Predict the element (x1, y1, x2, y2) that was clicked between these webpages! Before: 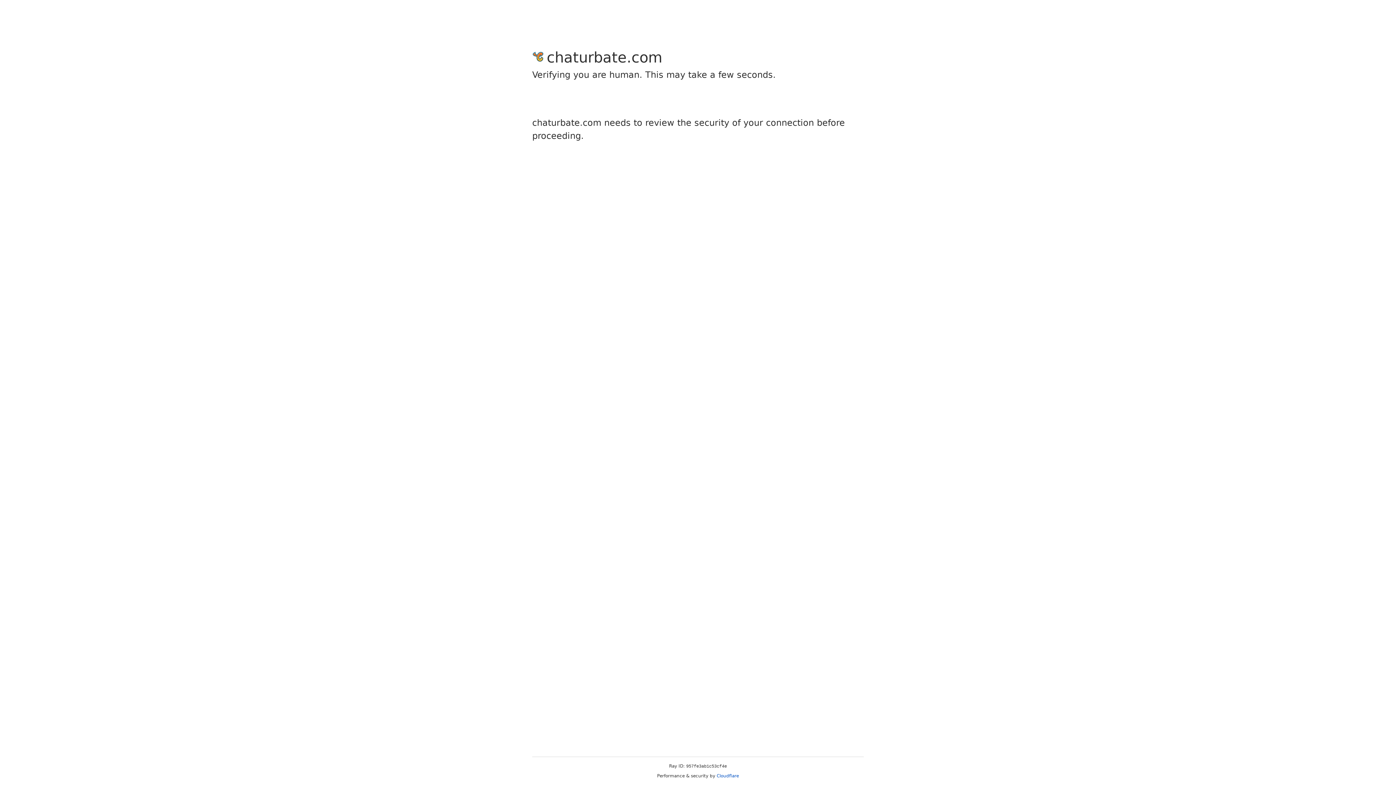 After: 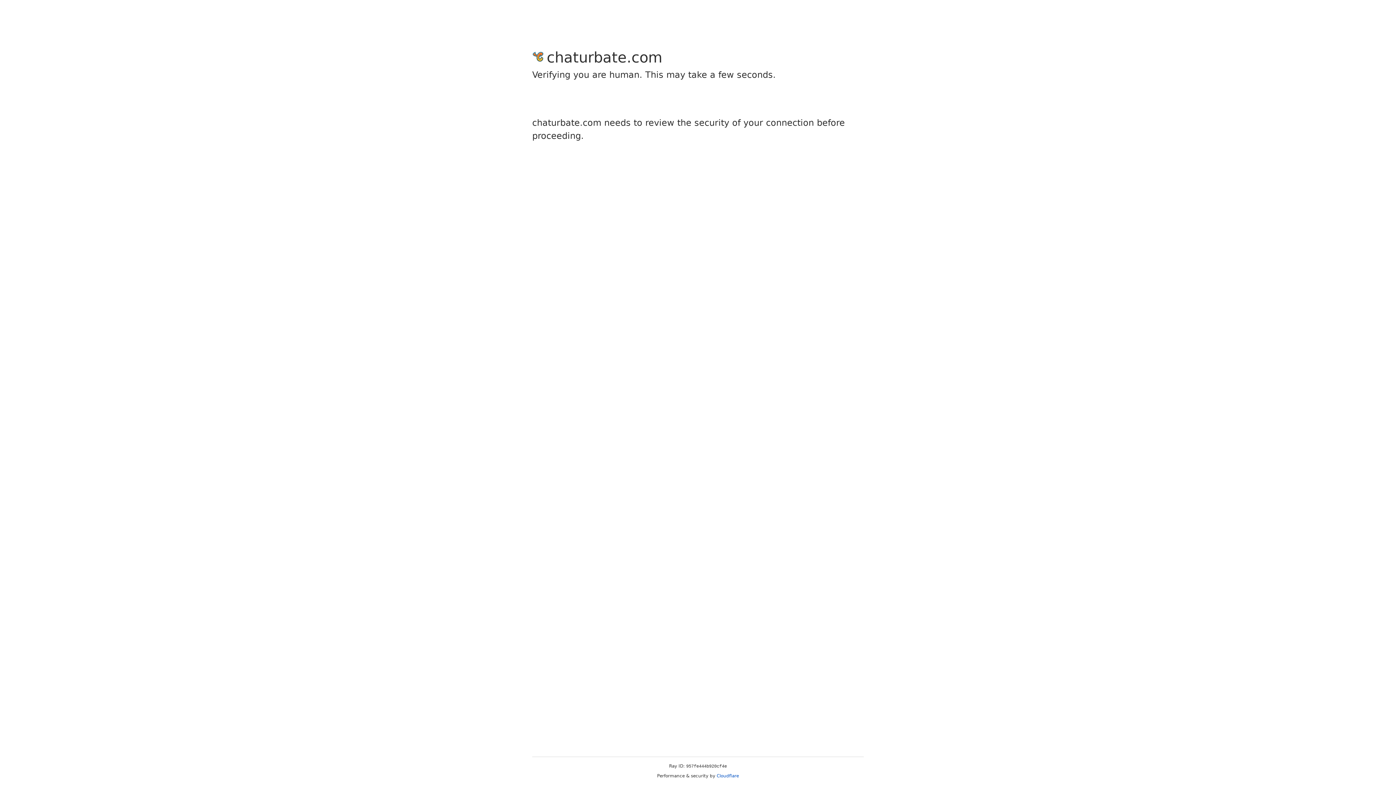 Action: bbox: (716, 773, 739, 778) label: Cloudflare